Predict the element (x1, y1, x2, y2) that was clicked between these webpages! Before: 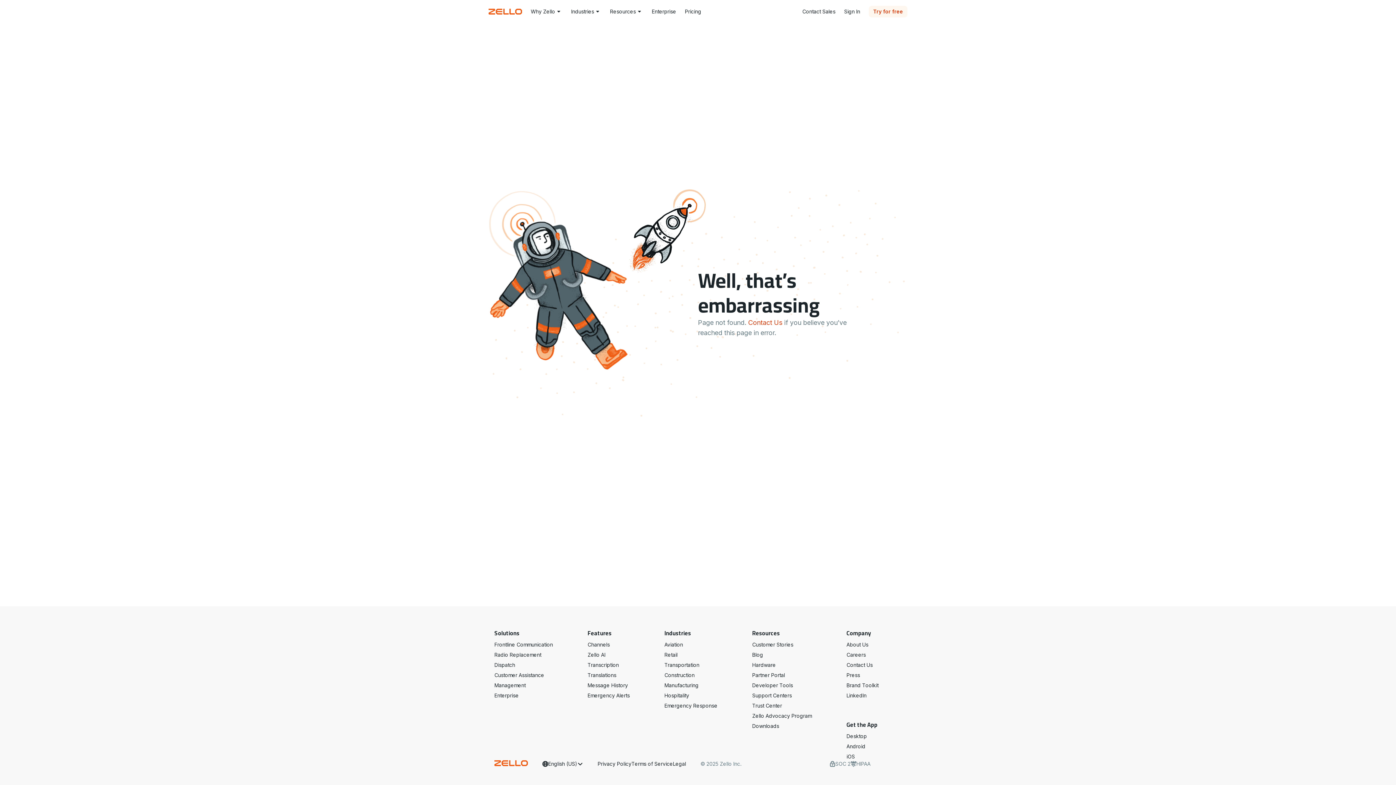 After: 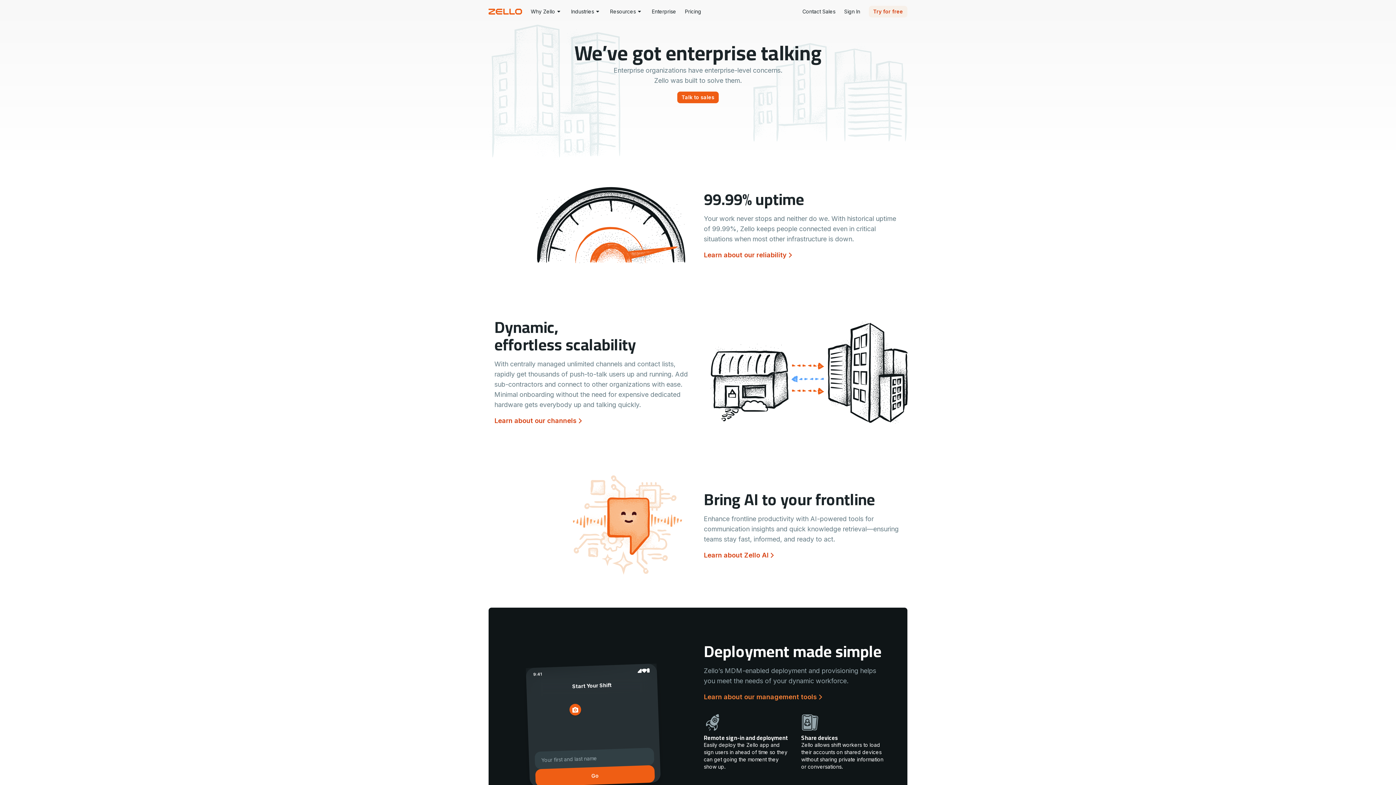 Action: bbox: (652, 0, 676, 23) label: Enterprise